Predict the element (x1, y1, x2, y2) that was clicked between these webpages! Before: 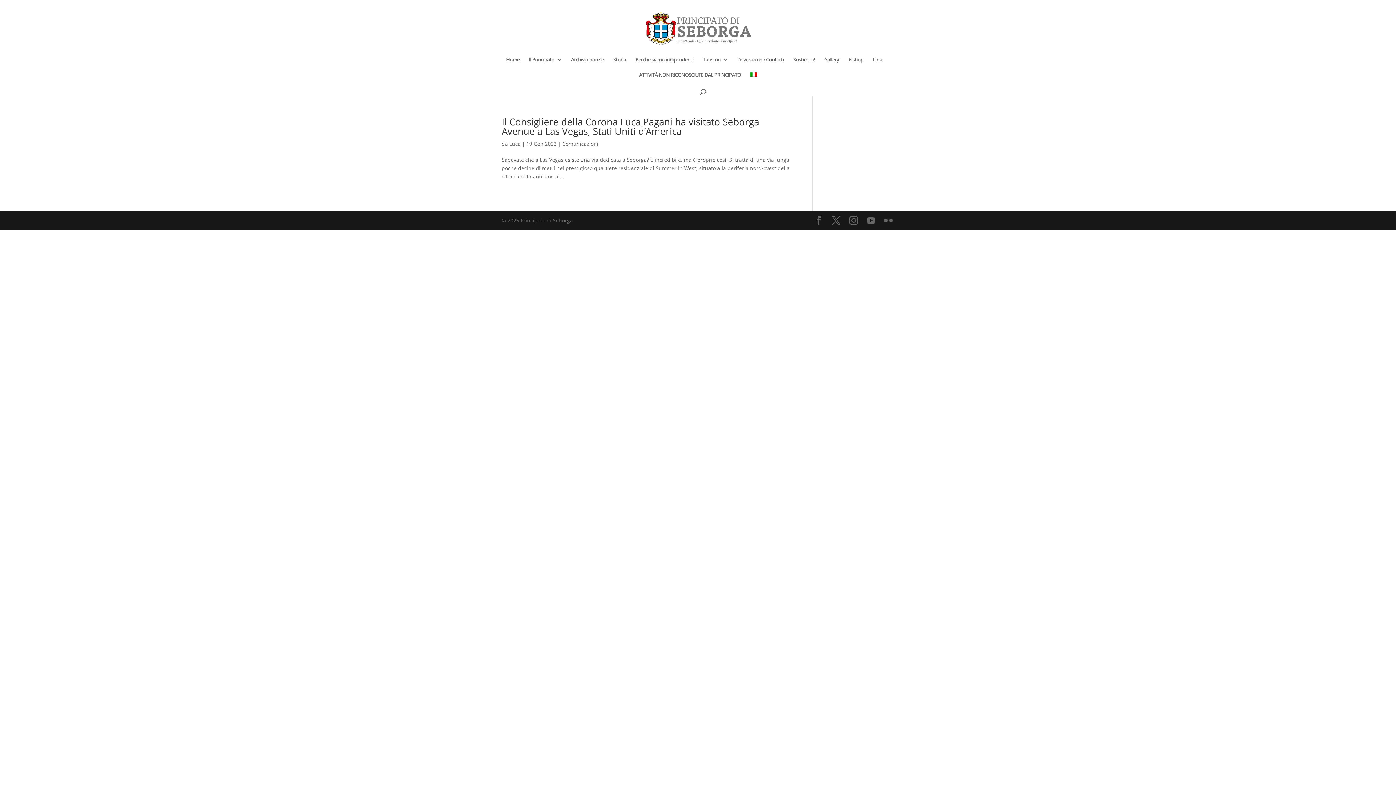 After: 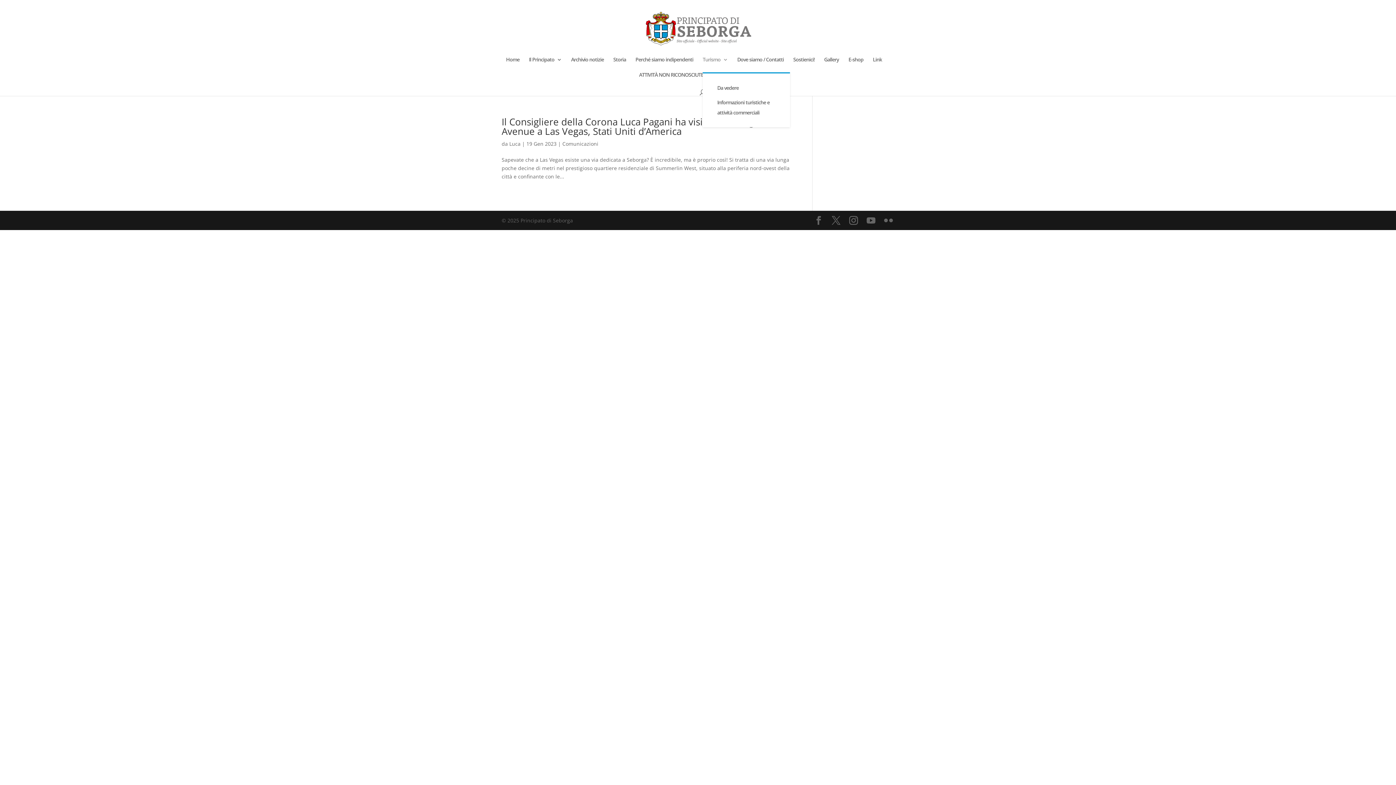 Action: bbox: (702, 57, 728, 72) label: Turismo